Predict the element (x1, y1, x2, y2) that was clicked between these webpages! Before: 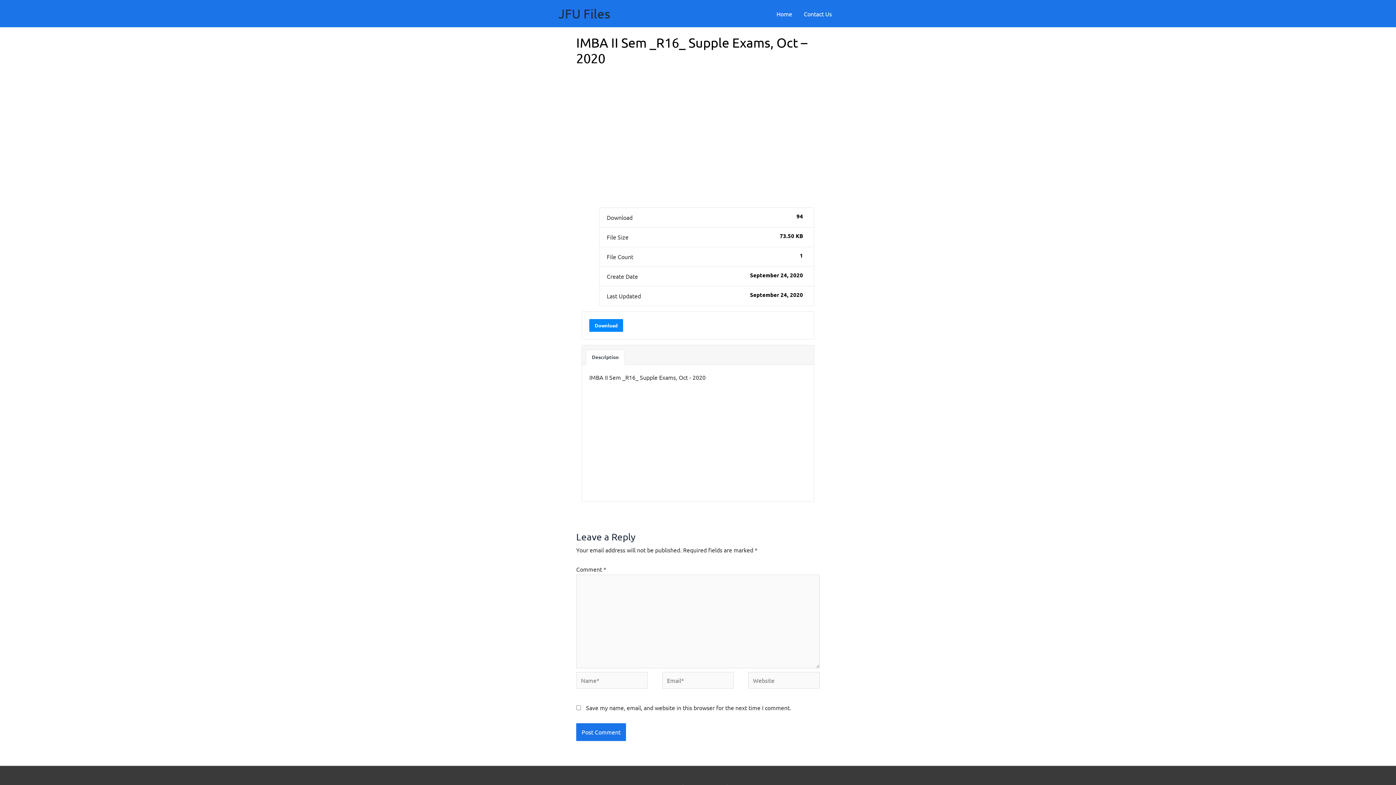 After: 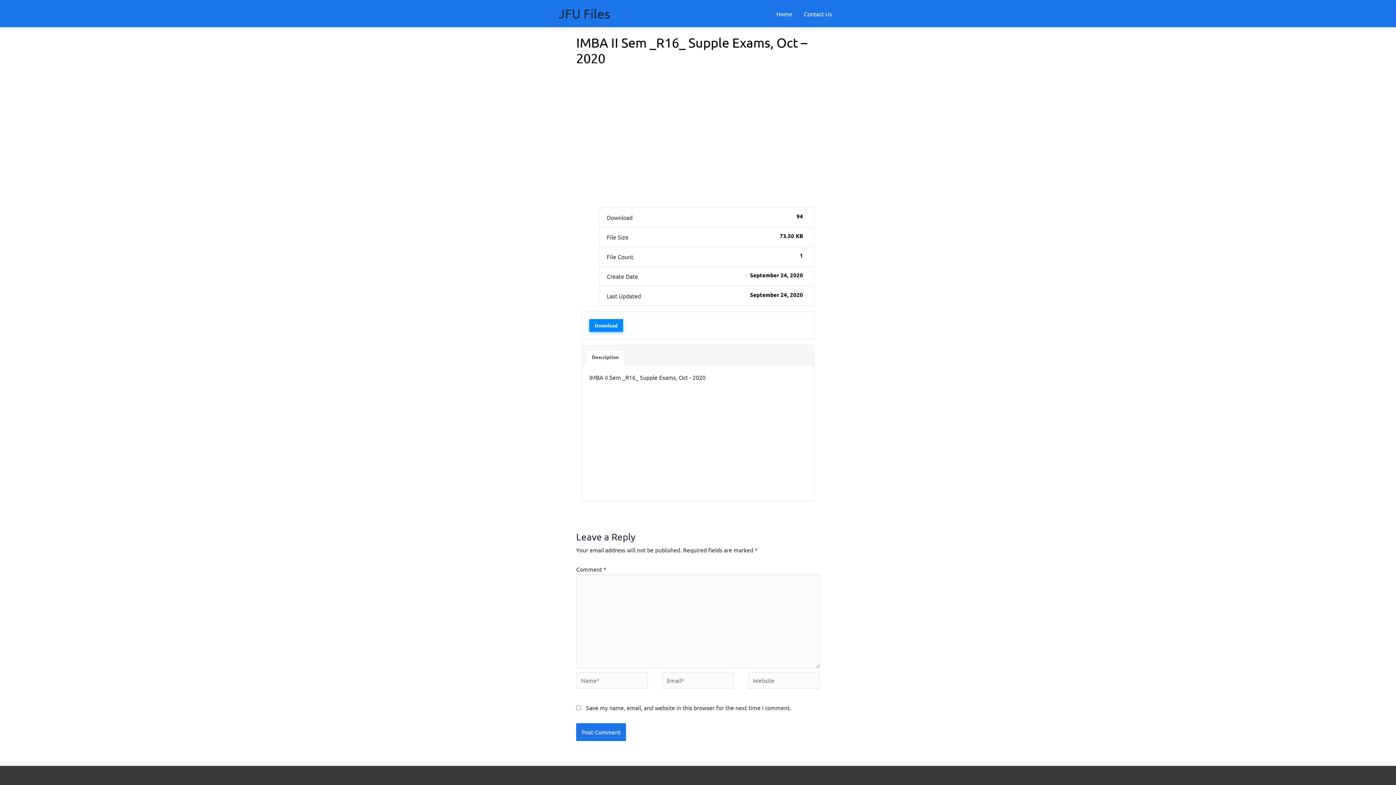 Action: bbox: (589, 319, 623, 332) label: Download